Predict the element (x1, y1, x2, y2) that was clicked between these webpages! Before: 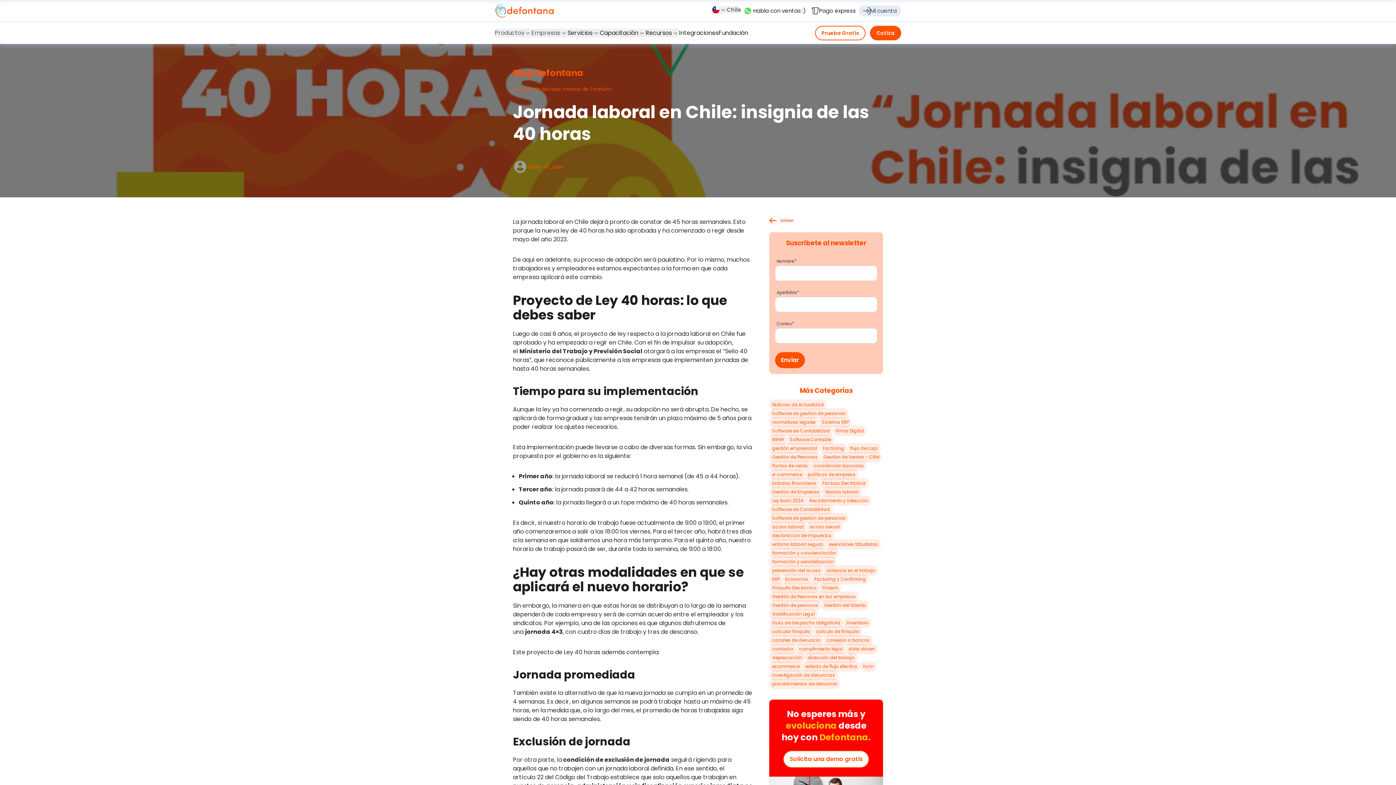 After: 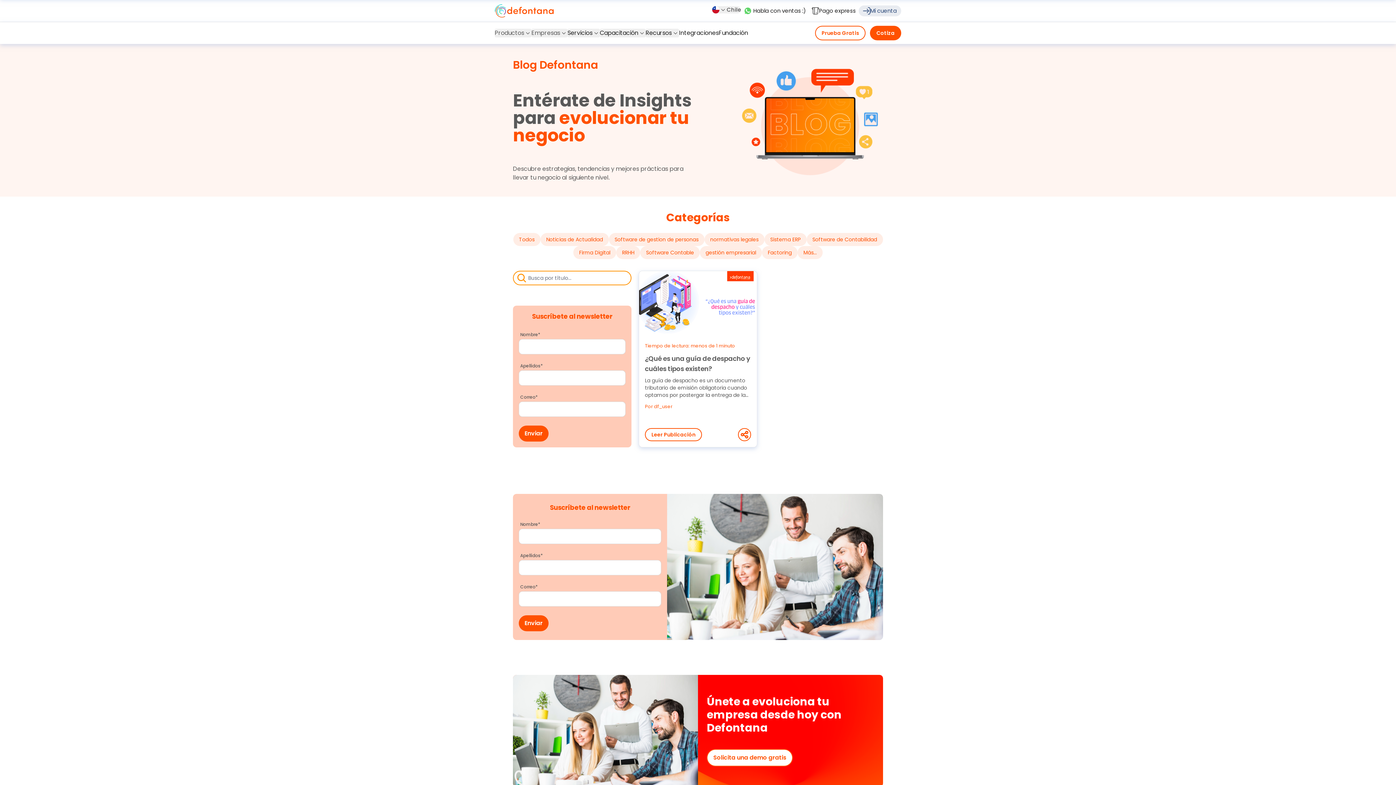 Action: label: Guía de despacho obligatoria bbox: (769, 617, 843, 628)